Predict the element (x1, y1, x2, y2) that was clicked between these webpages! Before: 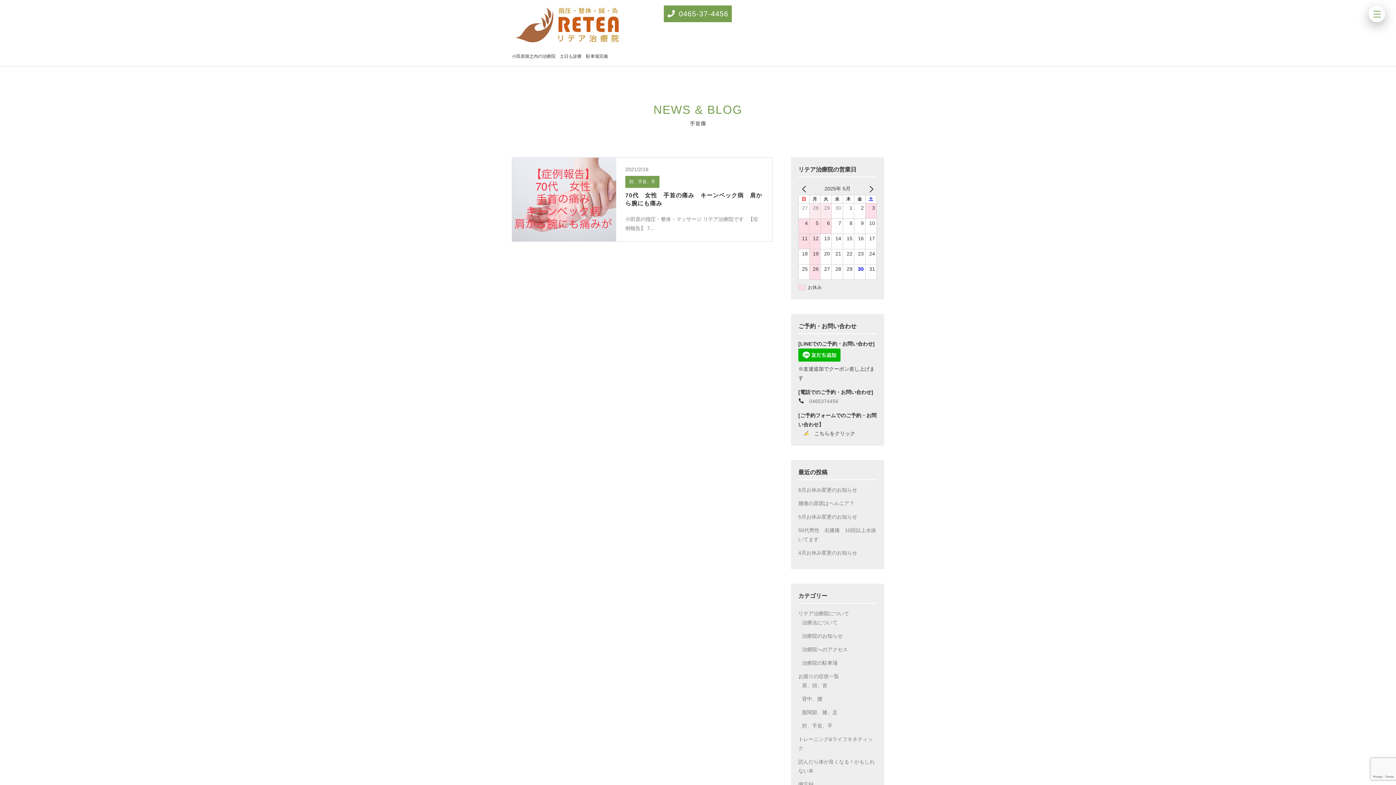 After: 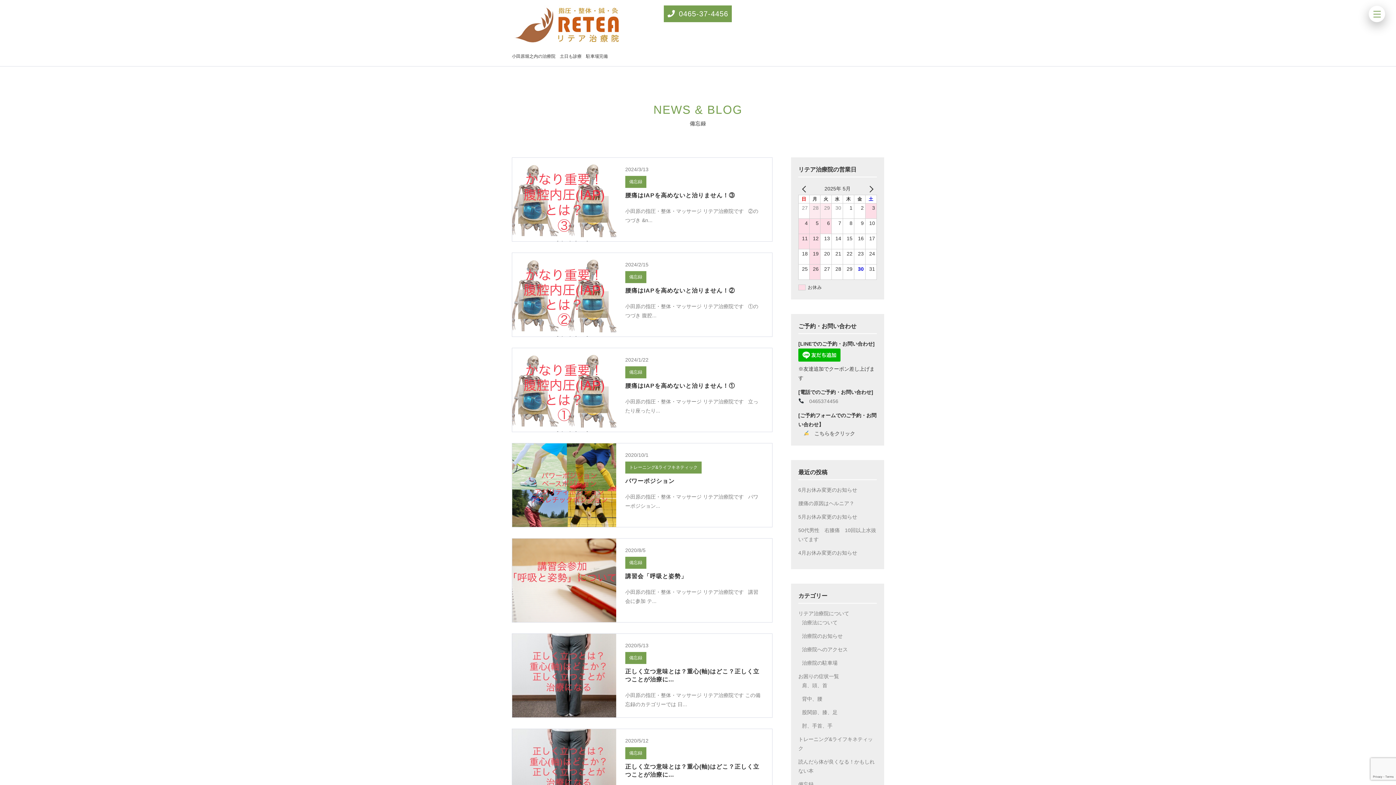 Action: label: 備忘録 bbox: (798, 781, 813, 787)